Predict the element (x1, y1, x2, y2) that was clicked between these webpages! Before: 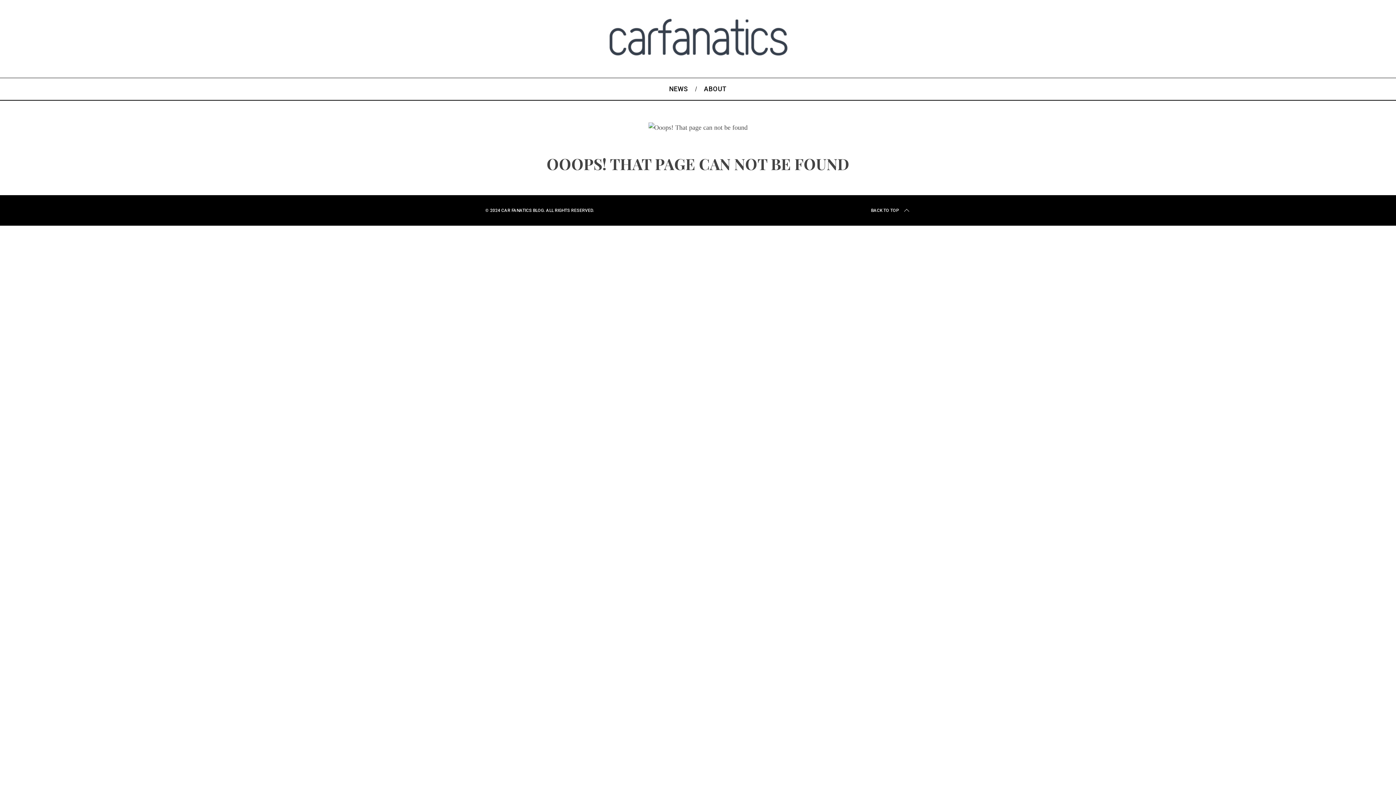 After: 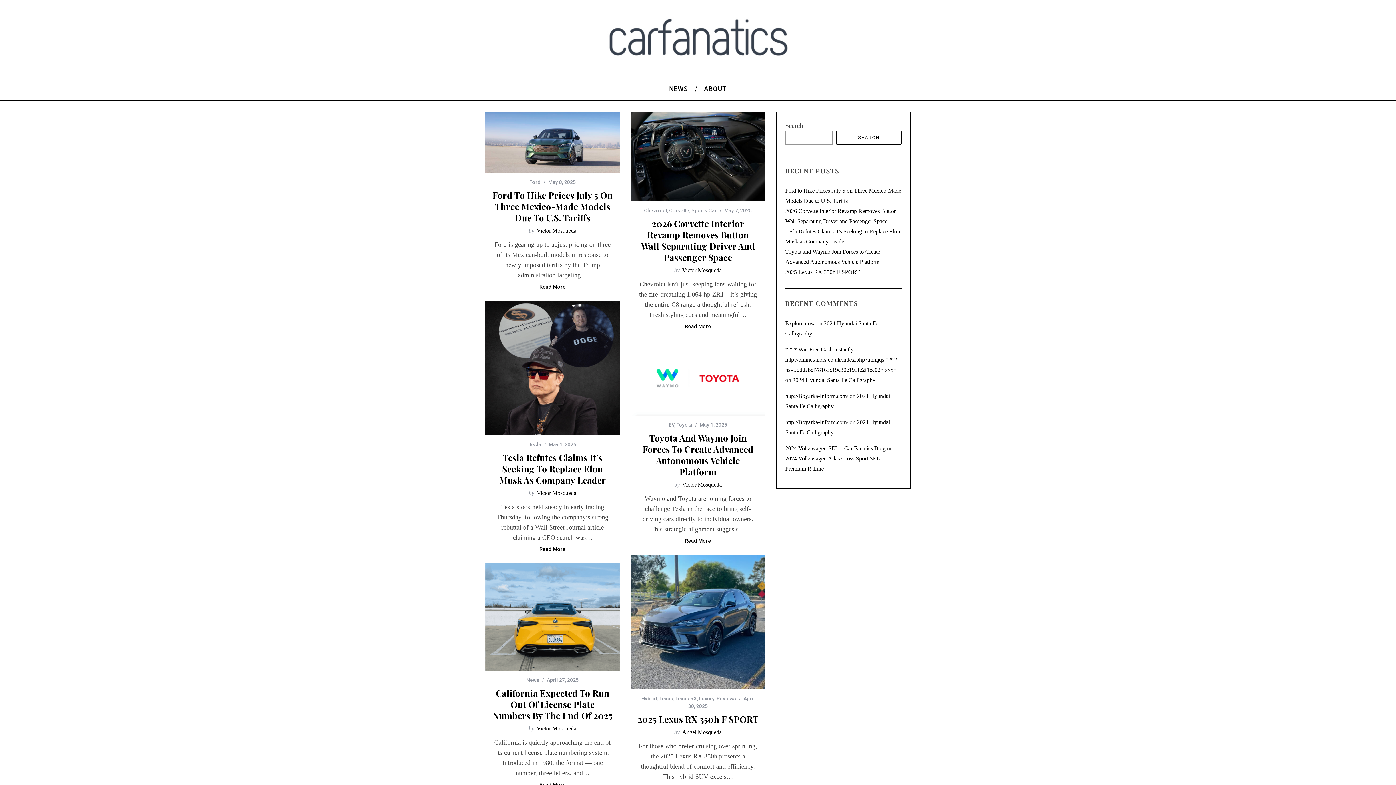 Action: bbox: (607, 10, 789, 65)